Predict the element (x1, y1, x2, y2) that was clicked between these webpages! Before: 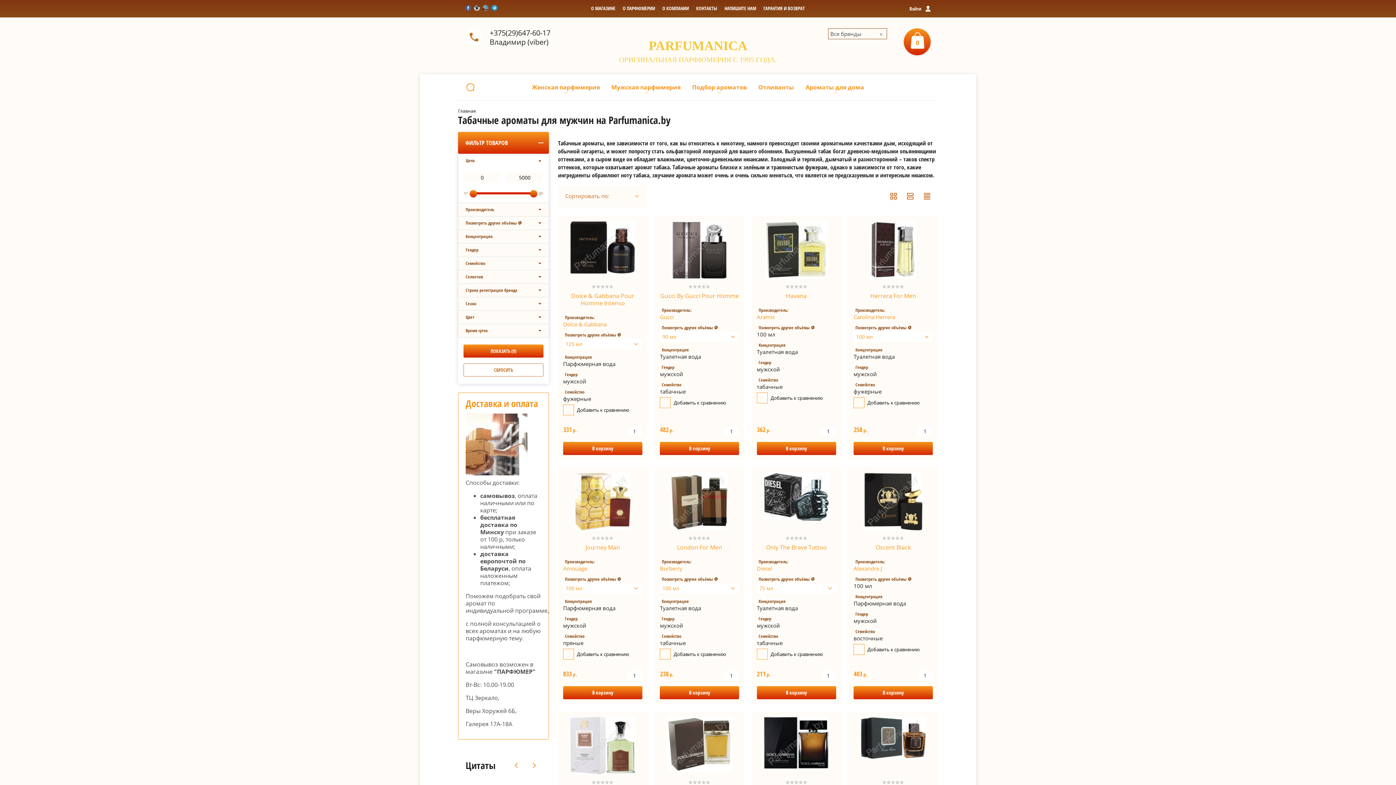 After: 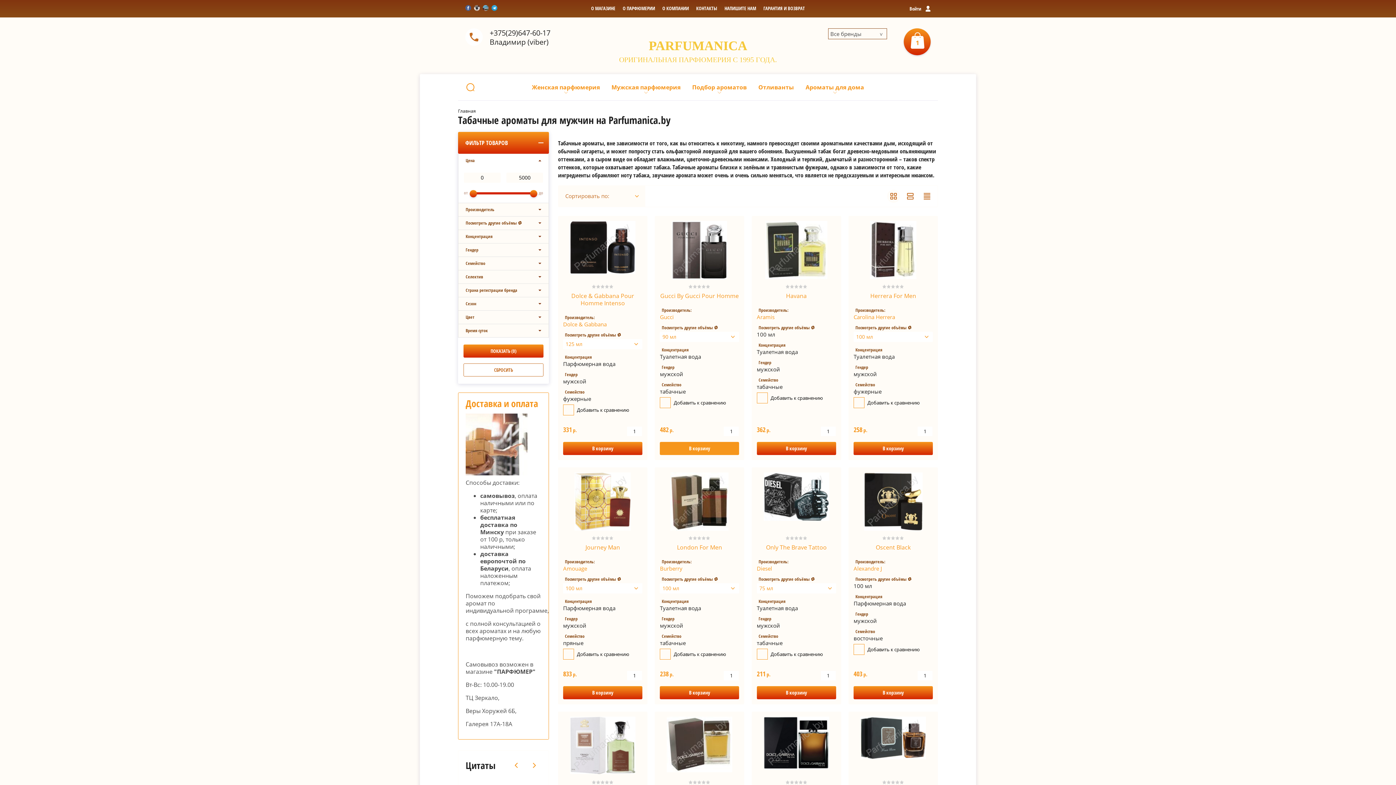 Action: bbox: (660, 442, 739, 455) label: В корзину